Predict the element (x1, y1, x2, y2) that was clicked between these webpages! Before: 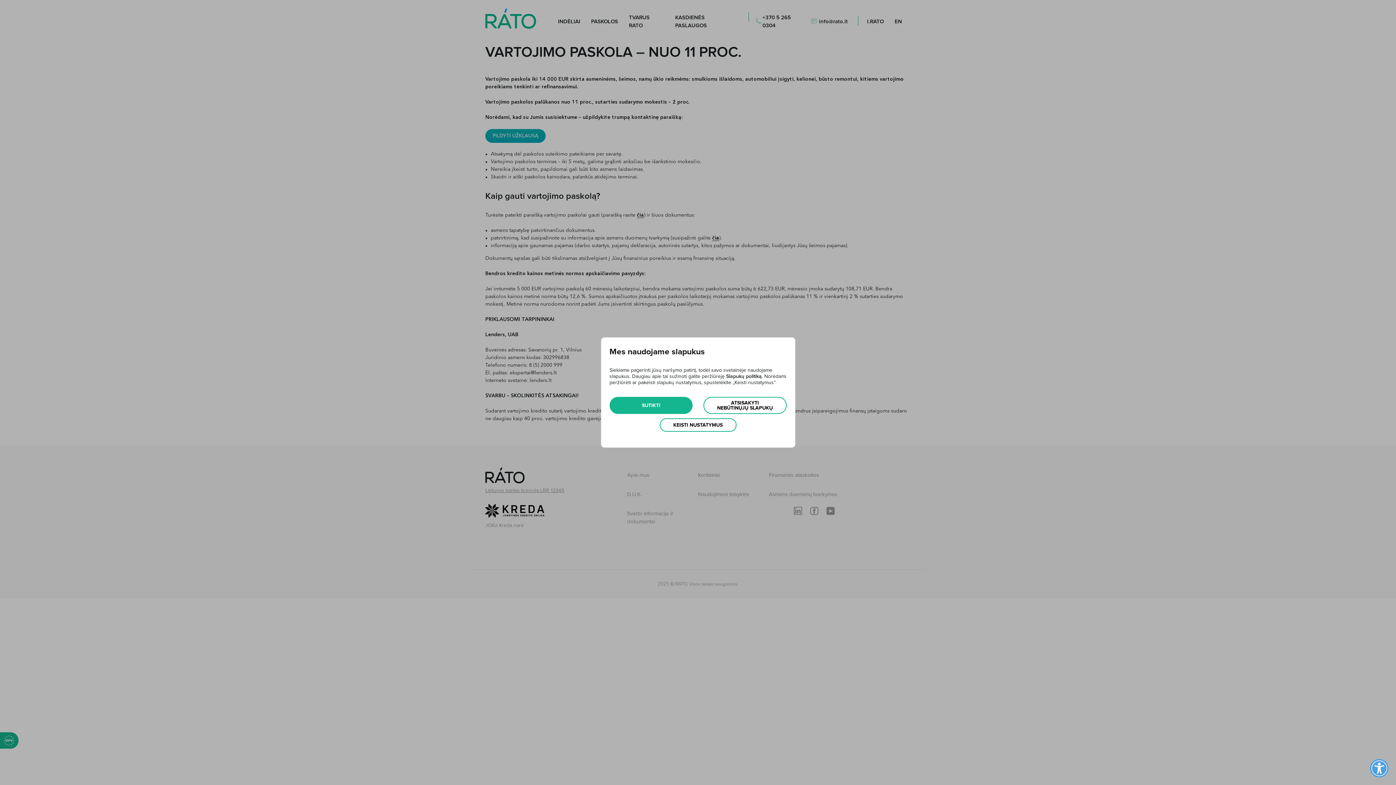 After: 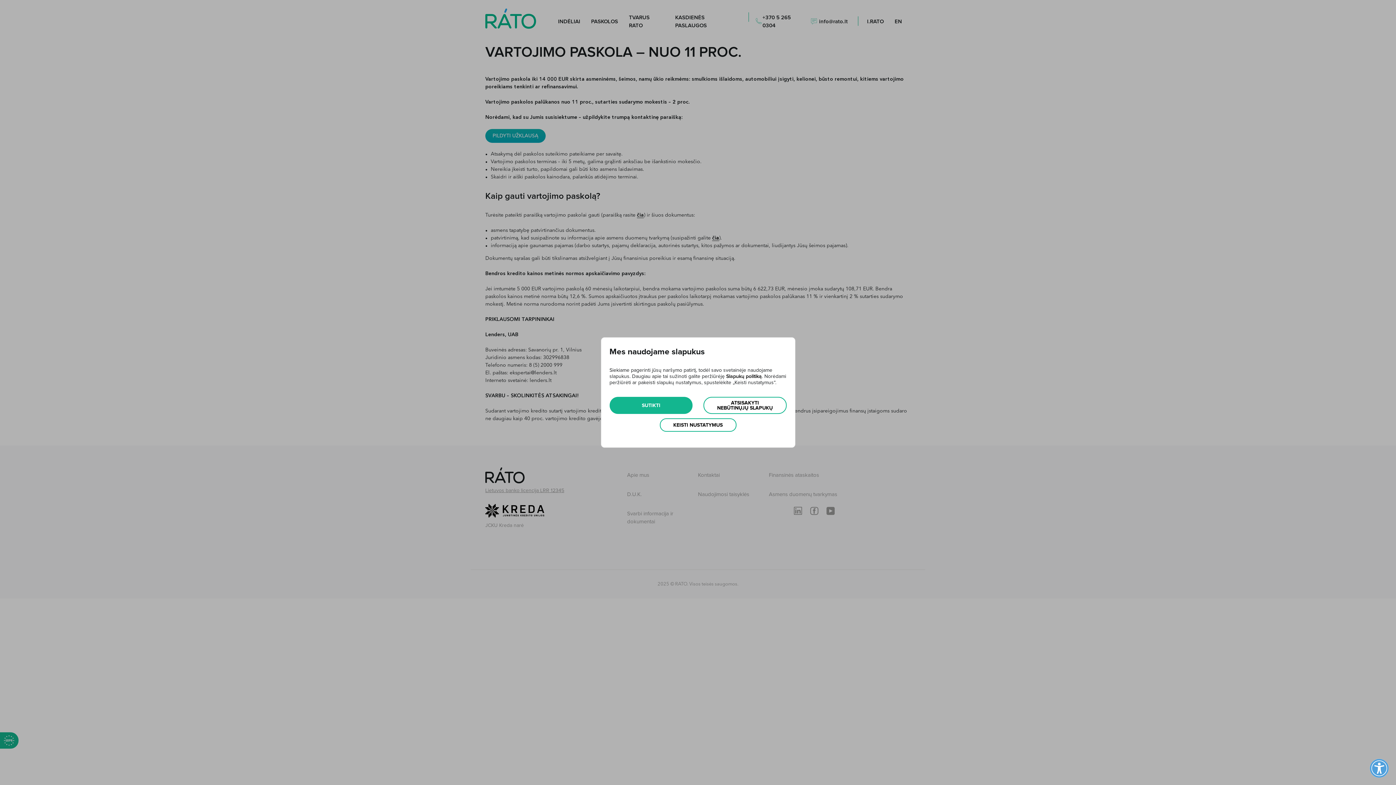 Action: label: Slapukų politiką bbox: (726, 374, 762, 379)